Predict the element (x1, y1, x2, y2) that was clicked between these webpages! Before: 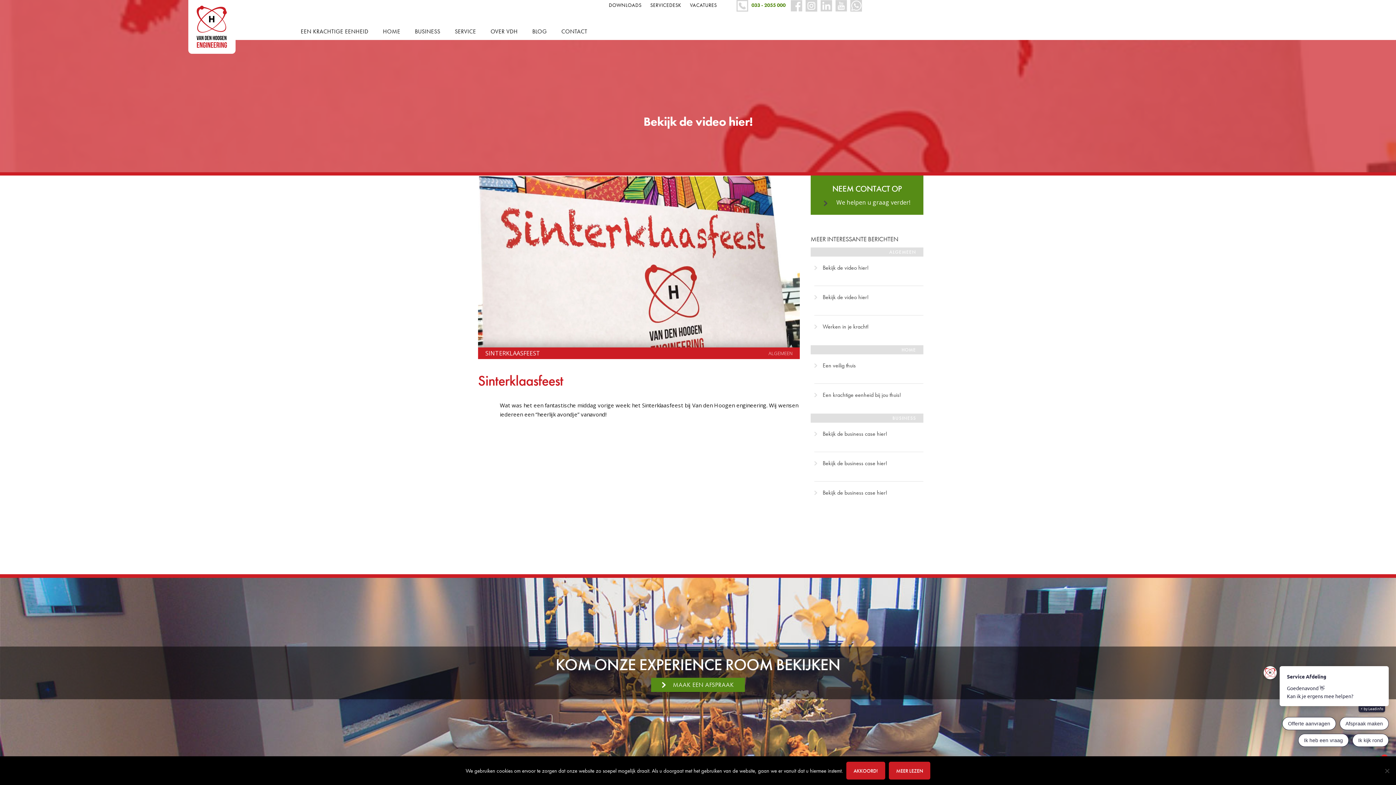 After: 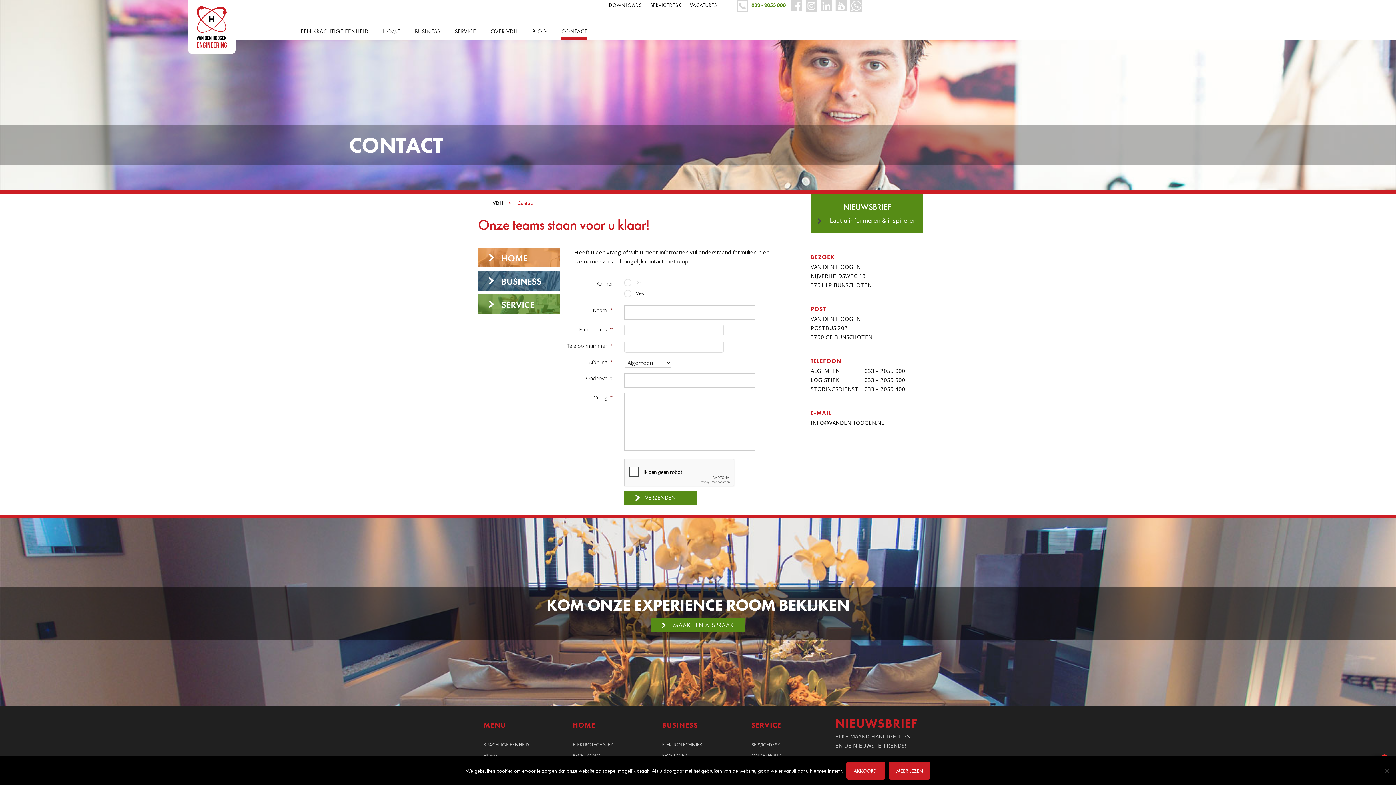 Action: label: CONTACT bbox: (561, 26, 587, 36)